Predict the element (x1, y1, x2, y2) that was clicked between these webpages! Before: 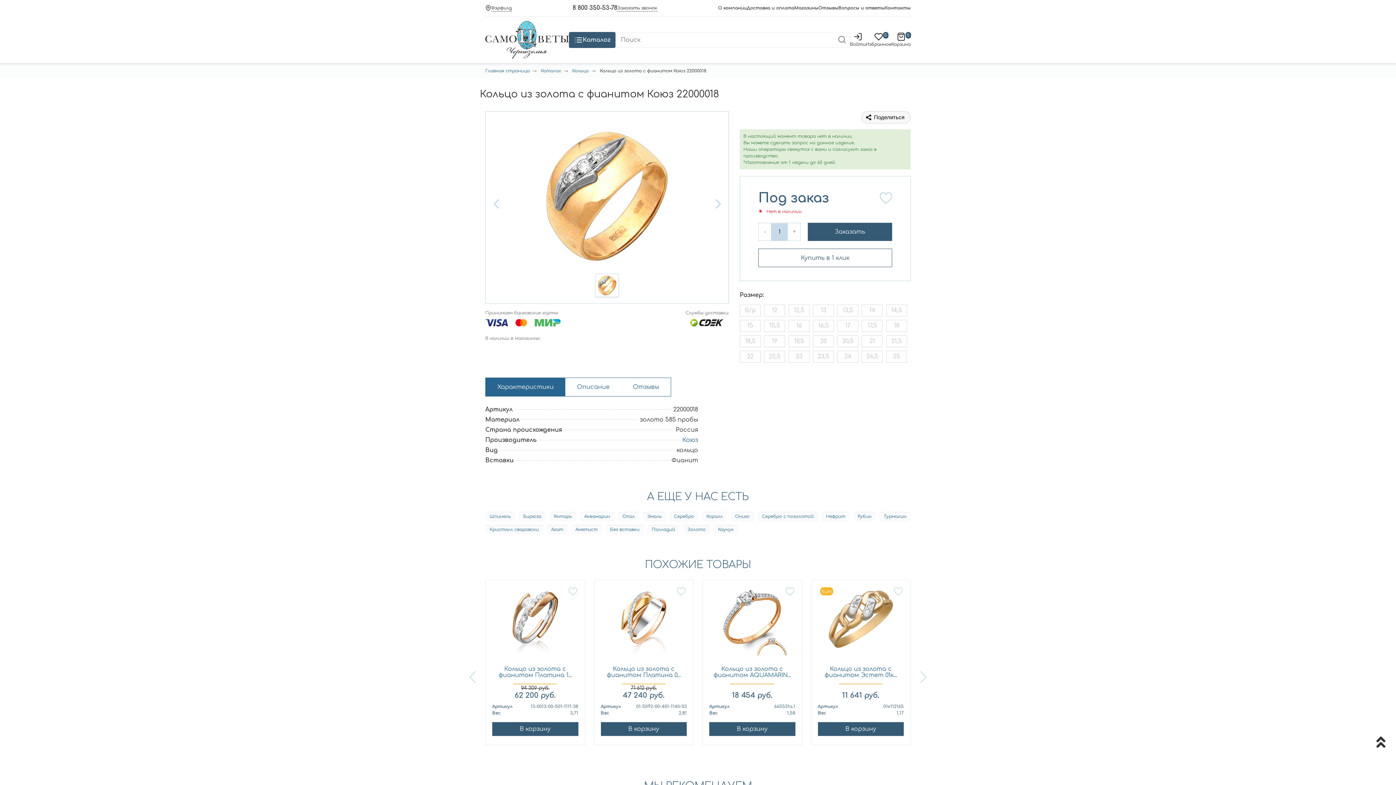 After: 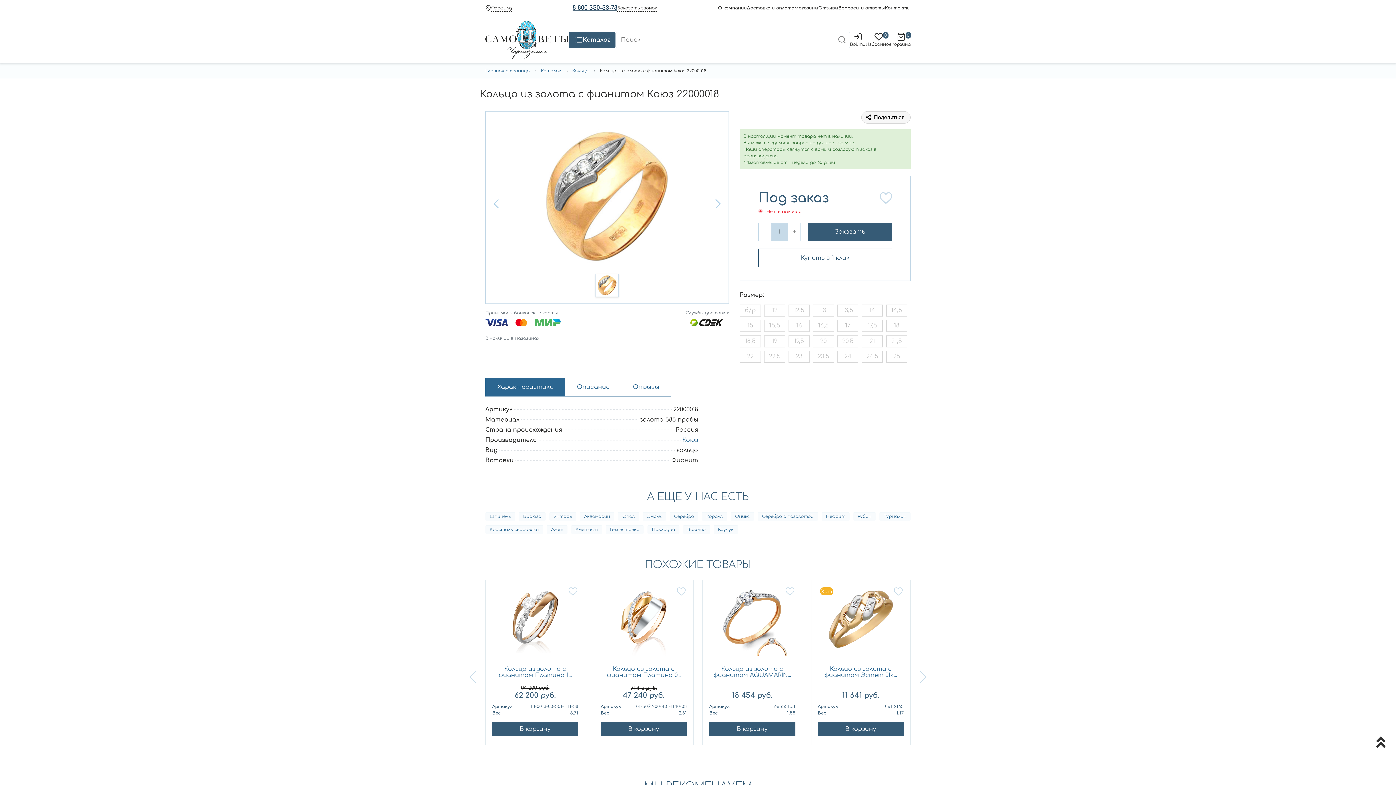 Action: label: 8 800 350-53-78 bbox: (572, 3, 617, 12)